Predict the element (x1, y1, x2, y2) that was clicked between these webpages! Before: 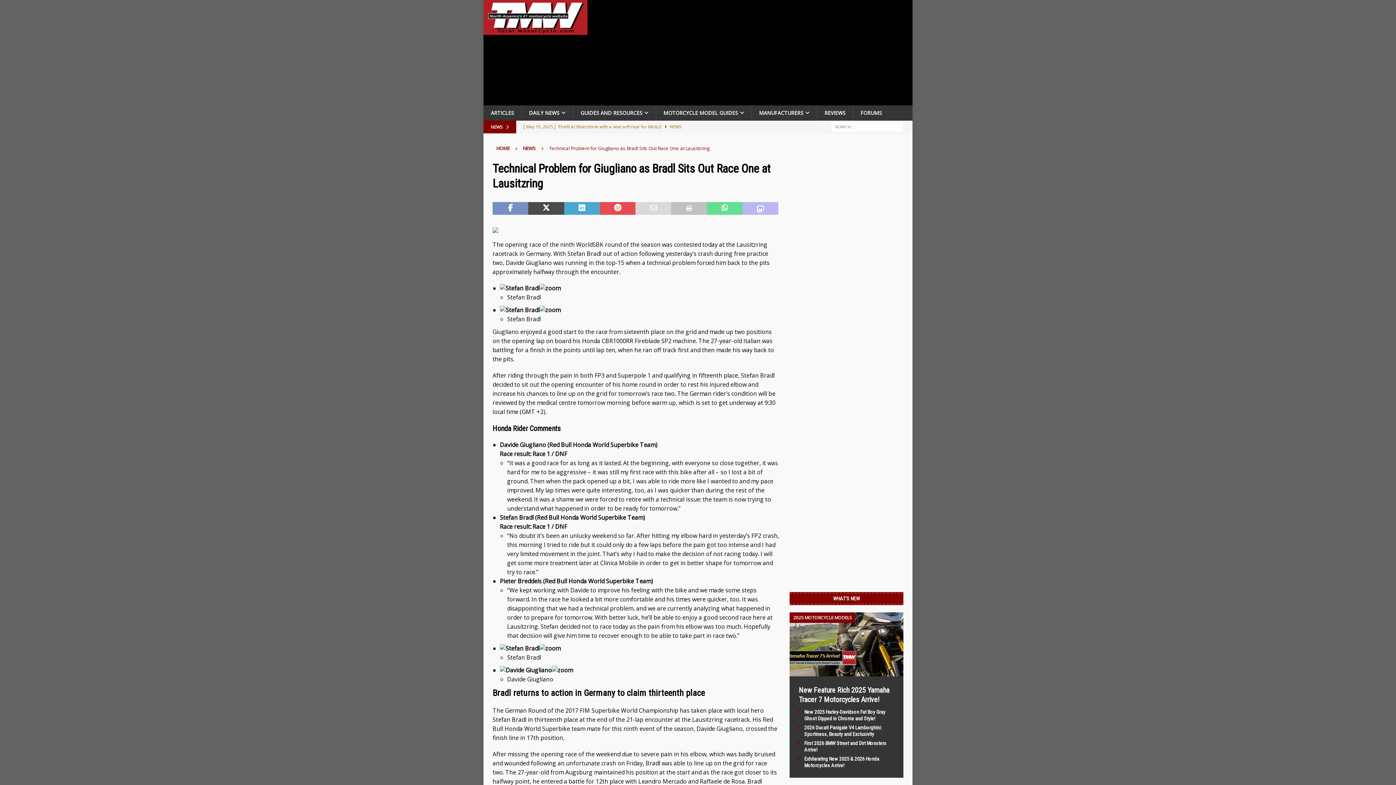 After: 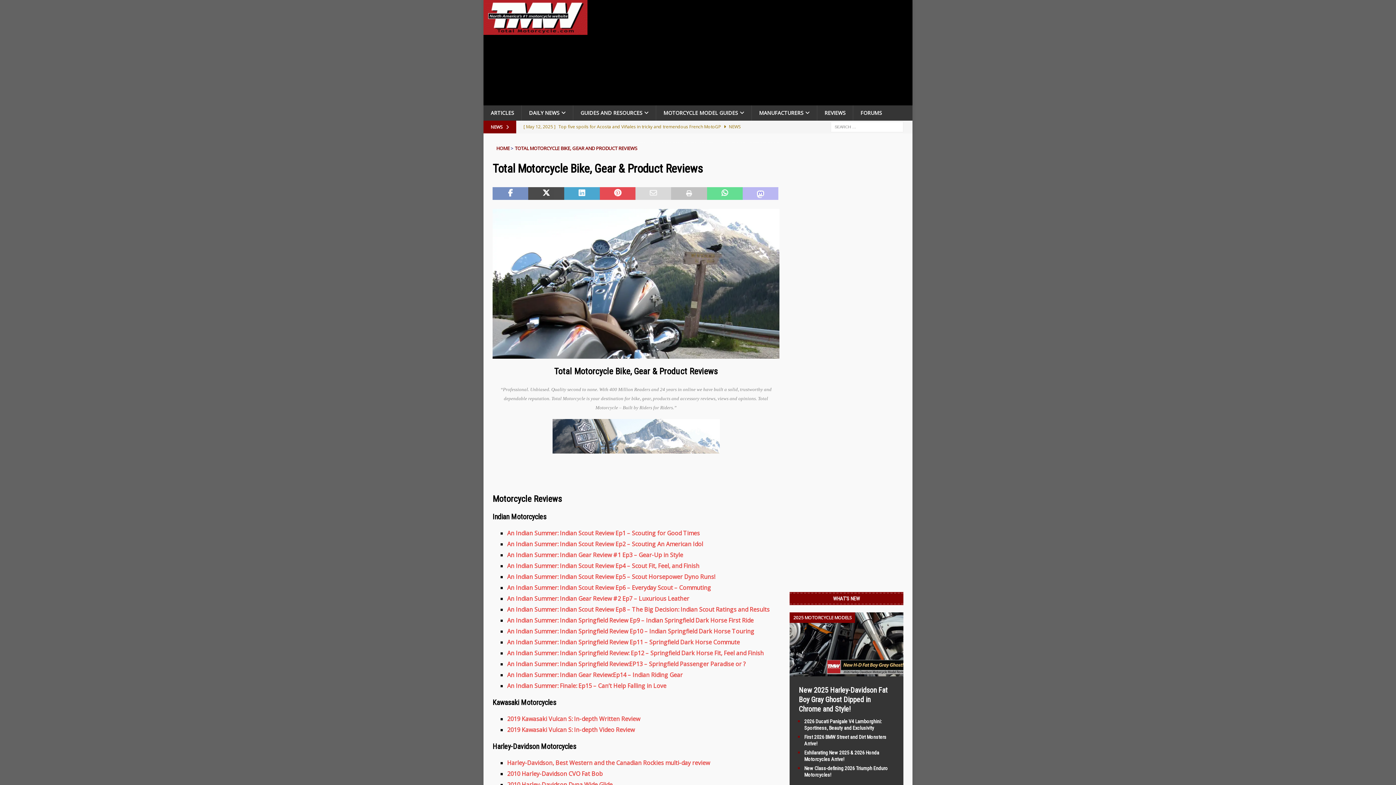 Action: bbox: (817, 105, 853, 120) label: REVIEWS